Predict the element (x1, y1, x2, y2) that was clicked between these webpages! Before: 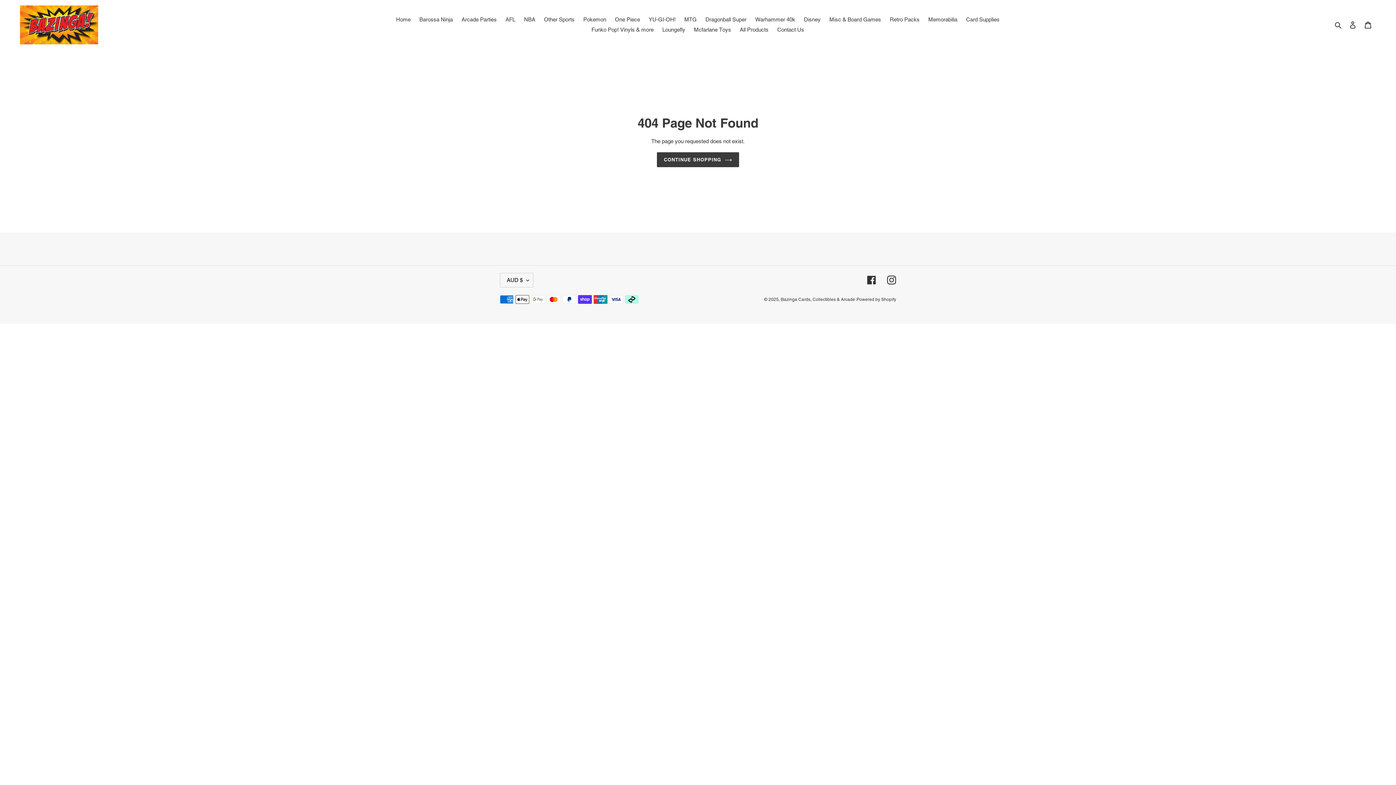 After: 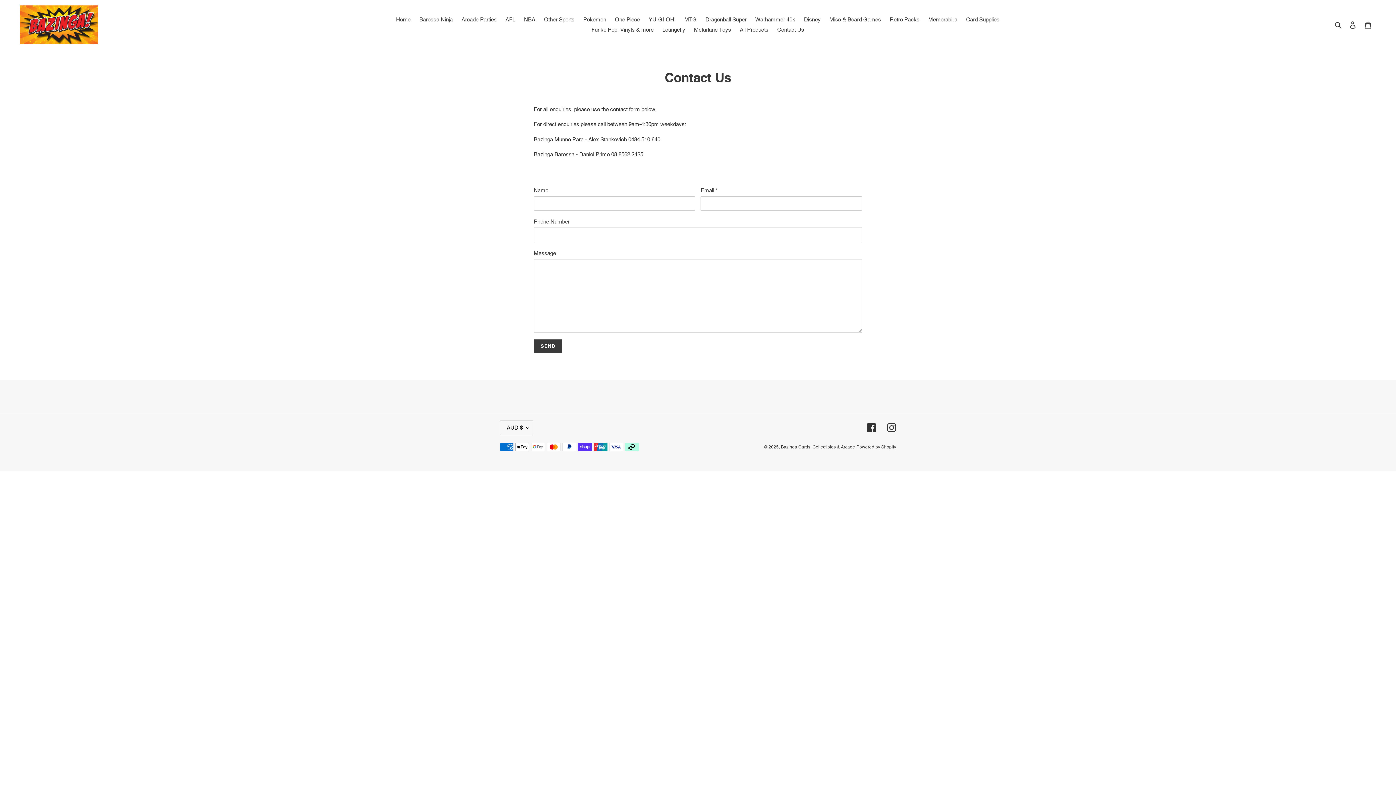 Action: bbox: (773, 24, 808, 34) label: Contact Us